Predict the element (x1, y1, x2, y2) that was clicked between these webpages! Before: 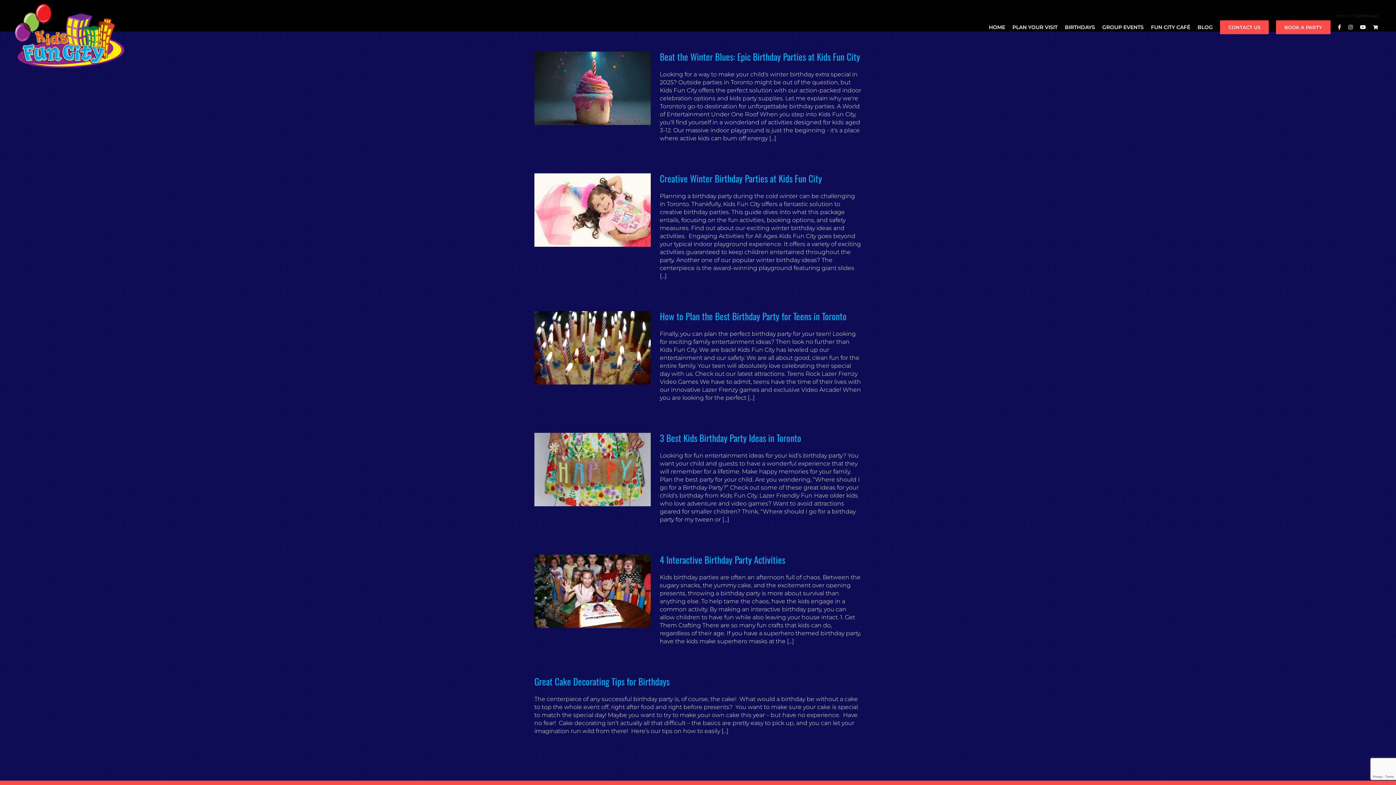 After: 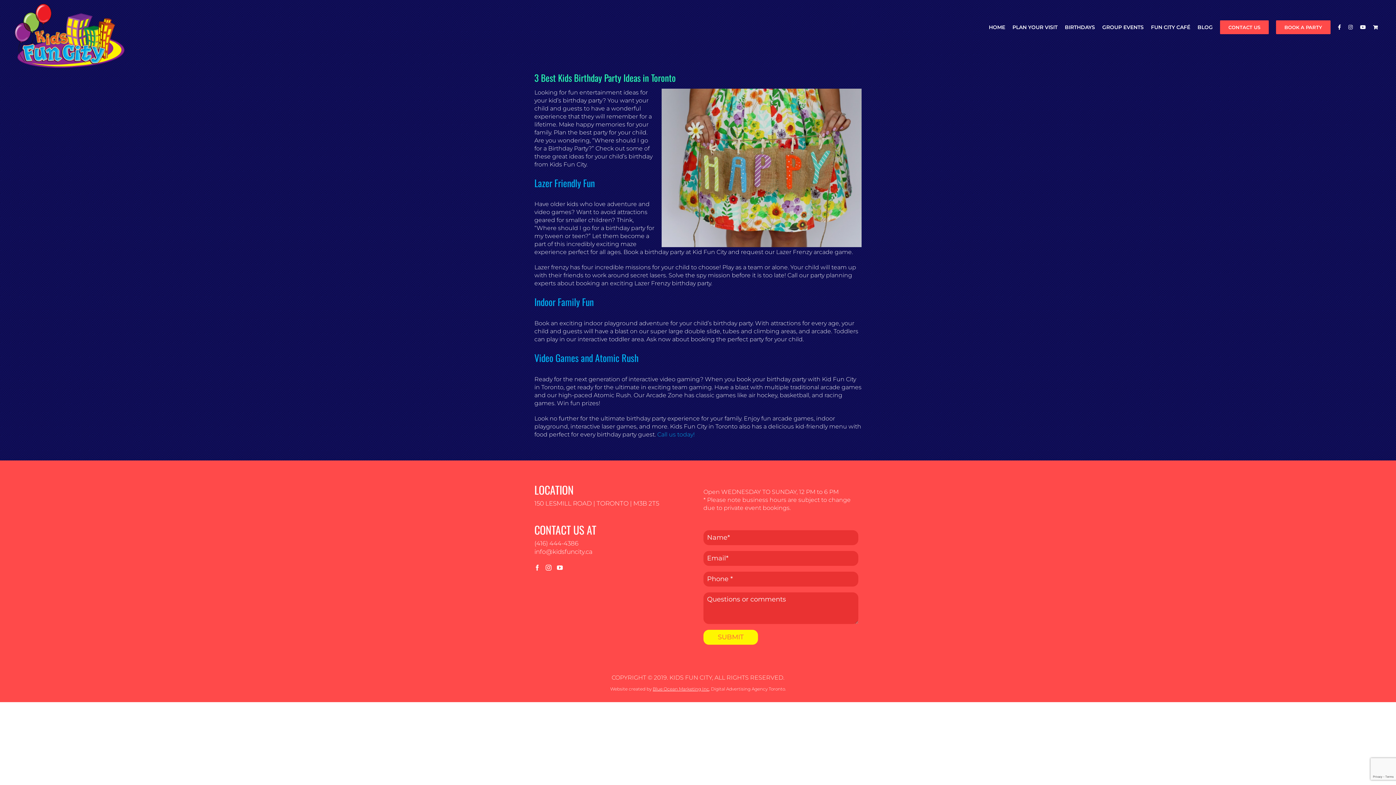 Action: bbox: (534, 433, 650, 506) label: 3 Best Kids Birthday Party Ideas in Toronto